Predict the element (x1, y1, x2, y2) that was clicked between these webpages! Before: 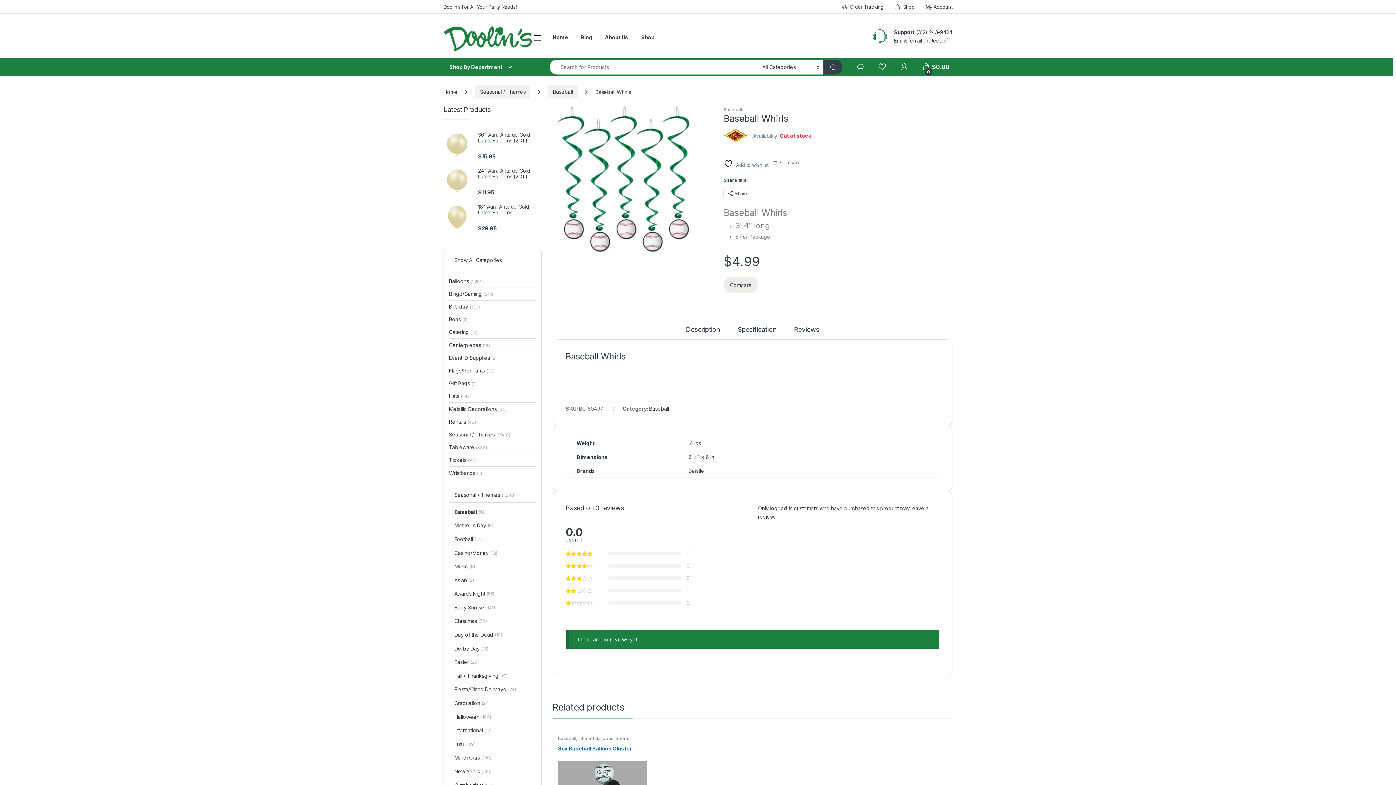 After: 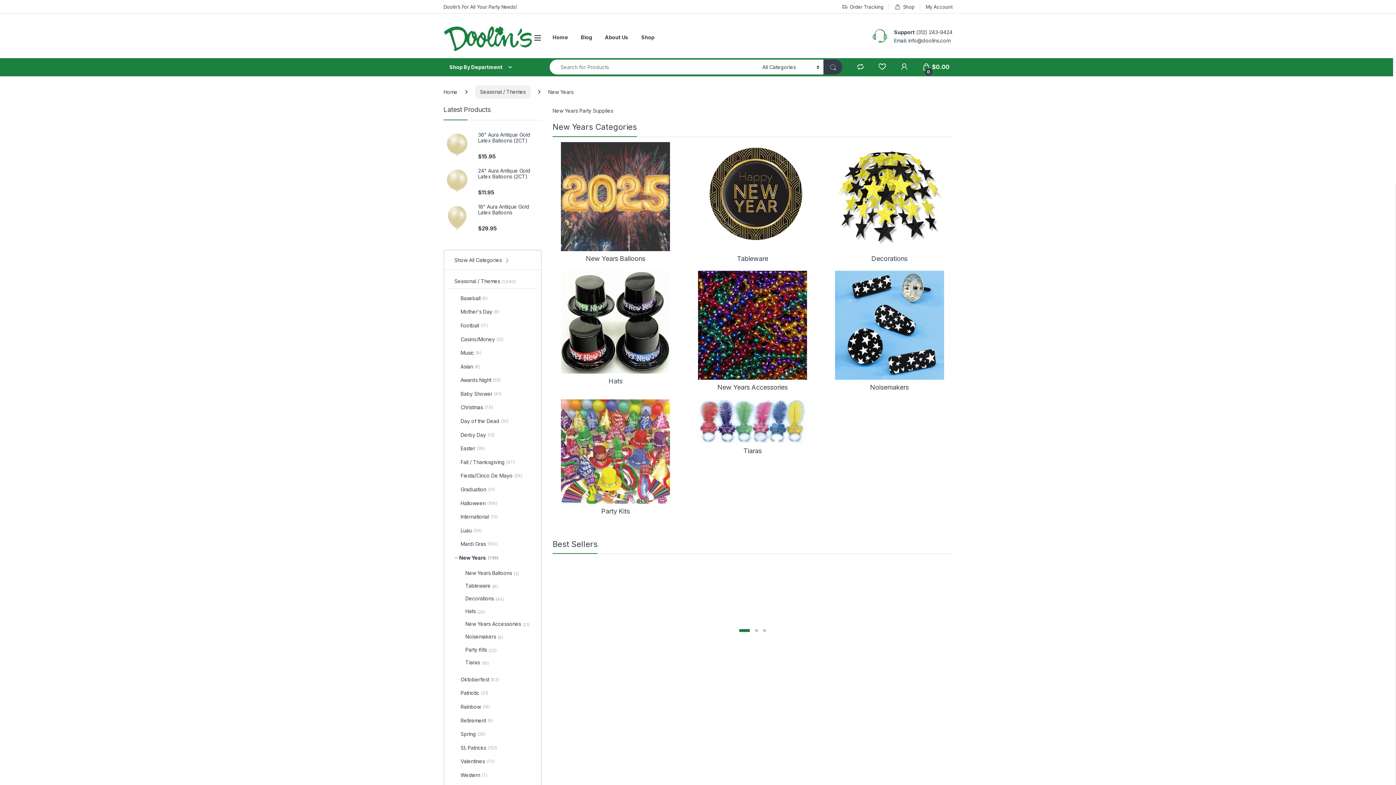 Action: bbox: (449, 765, 536, 779) label: New Years
(136)